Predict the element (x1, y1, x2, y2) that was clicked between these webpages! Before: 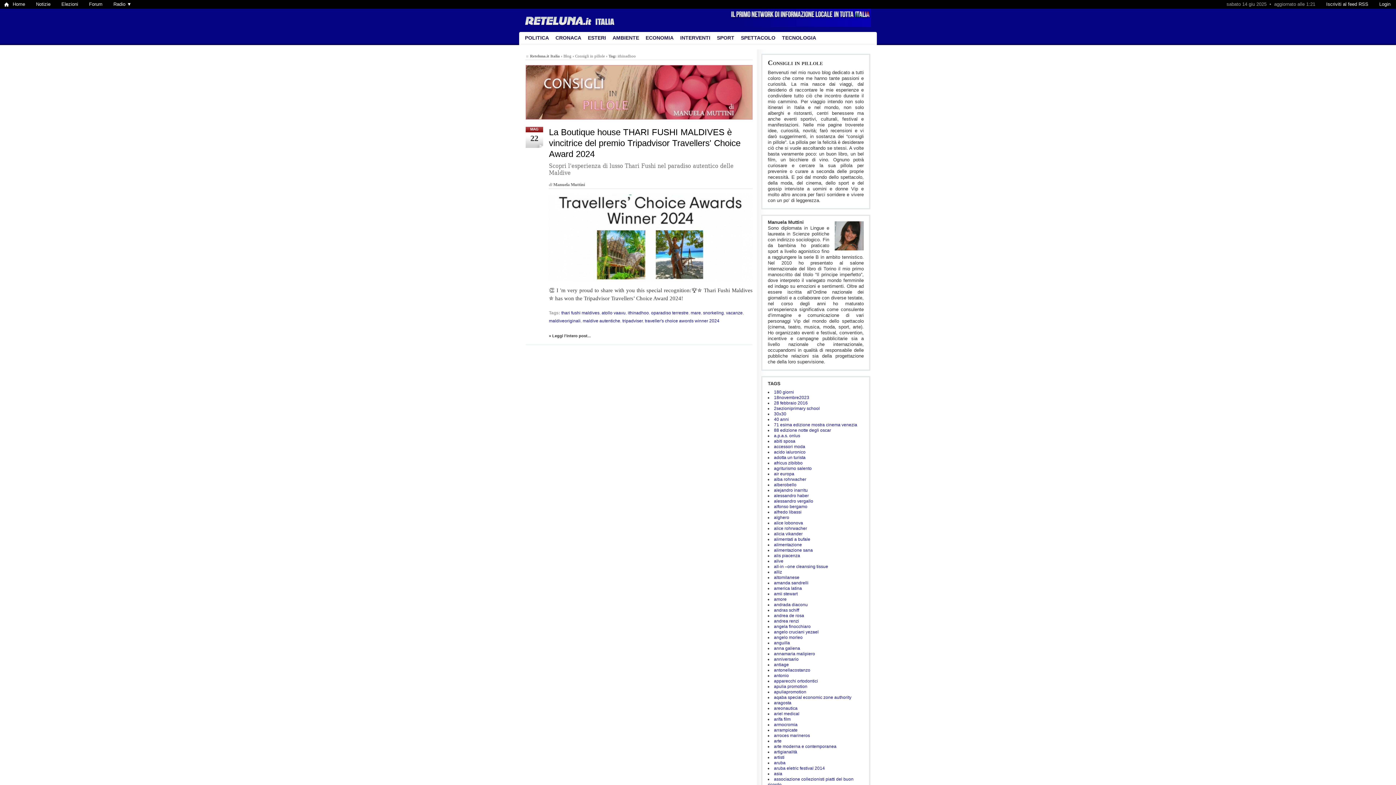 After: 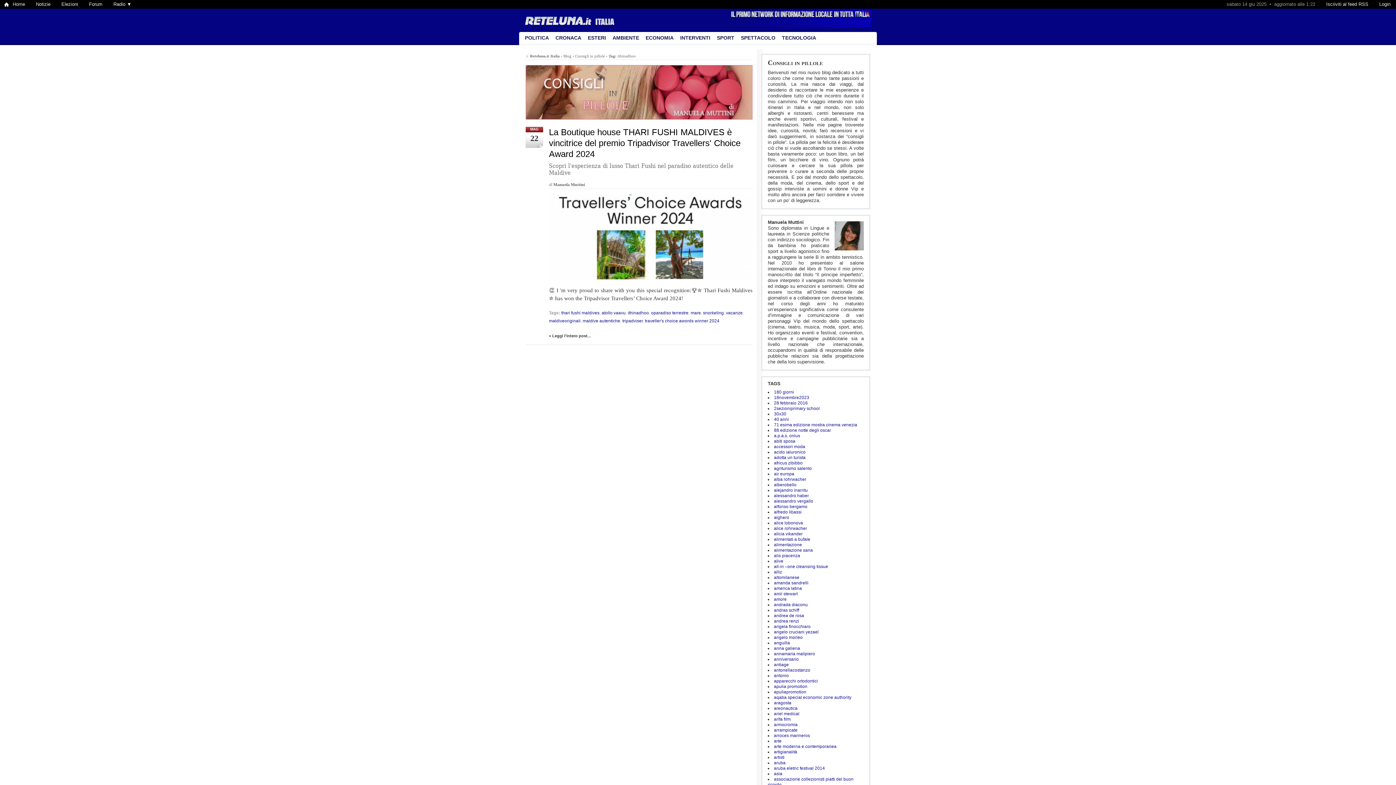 Action: bbox: (617, 53, 636, 58) label: ithinadhoo